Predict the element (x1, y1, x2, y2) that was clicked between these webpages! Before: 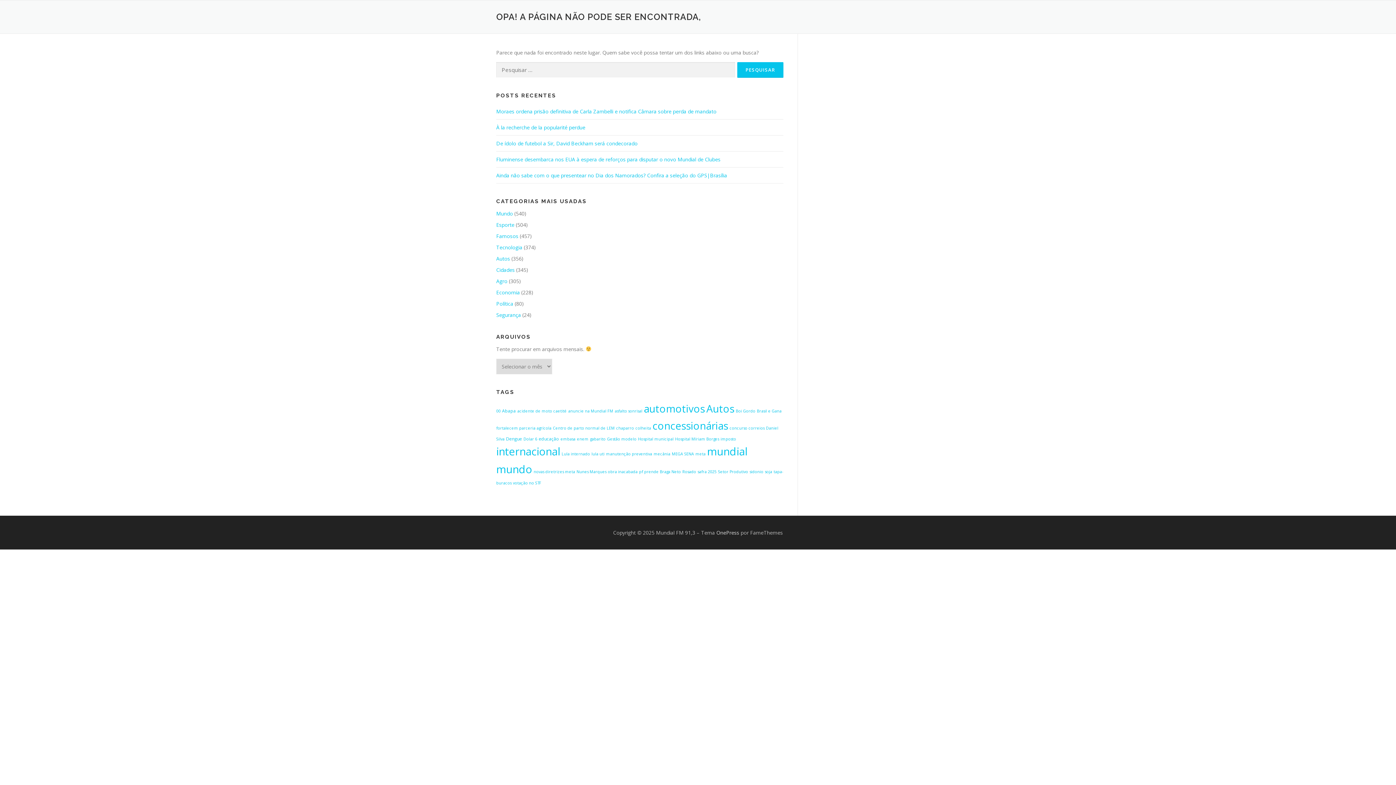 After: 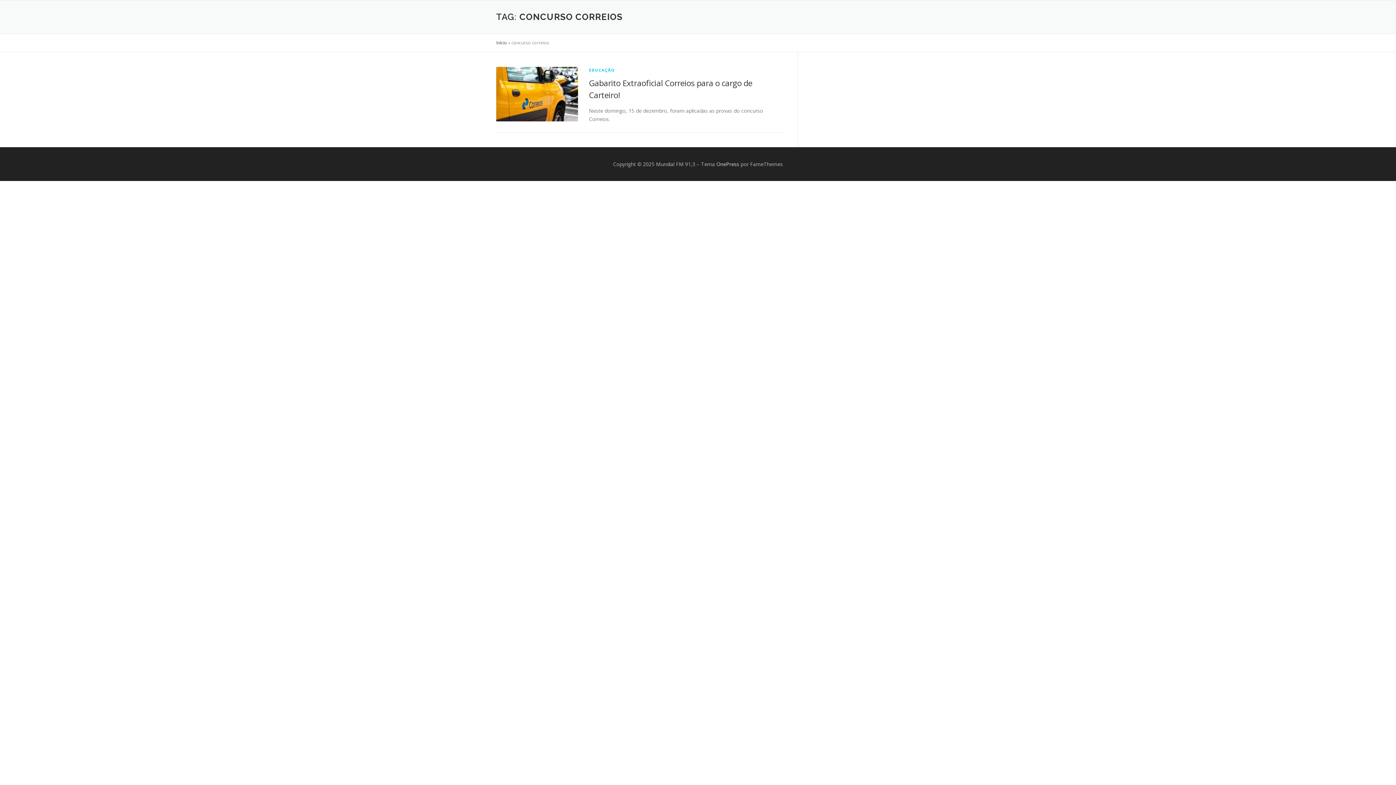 Action: label: concurso correios (1 item) bbox: (729, 425, 764, 430)